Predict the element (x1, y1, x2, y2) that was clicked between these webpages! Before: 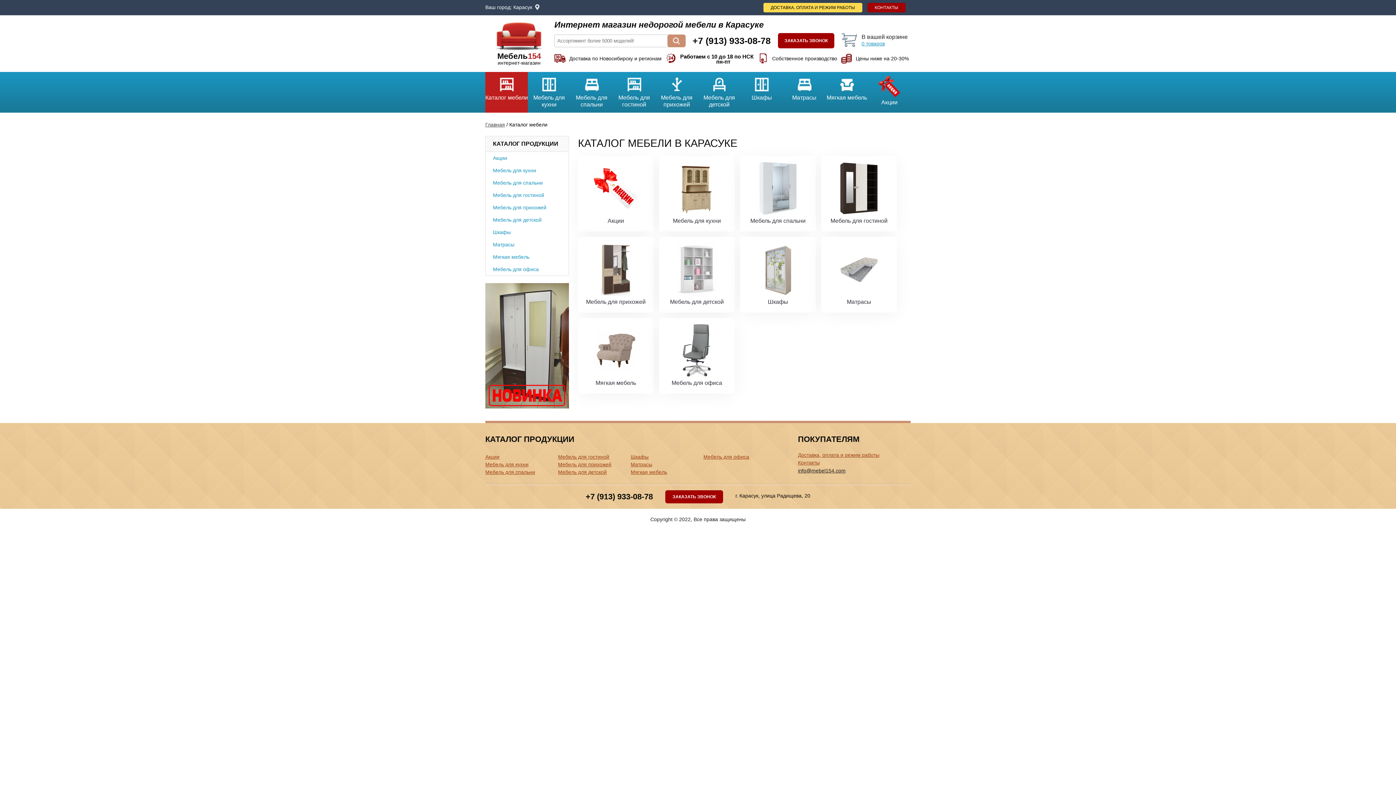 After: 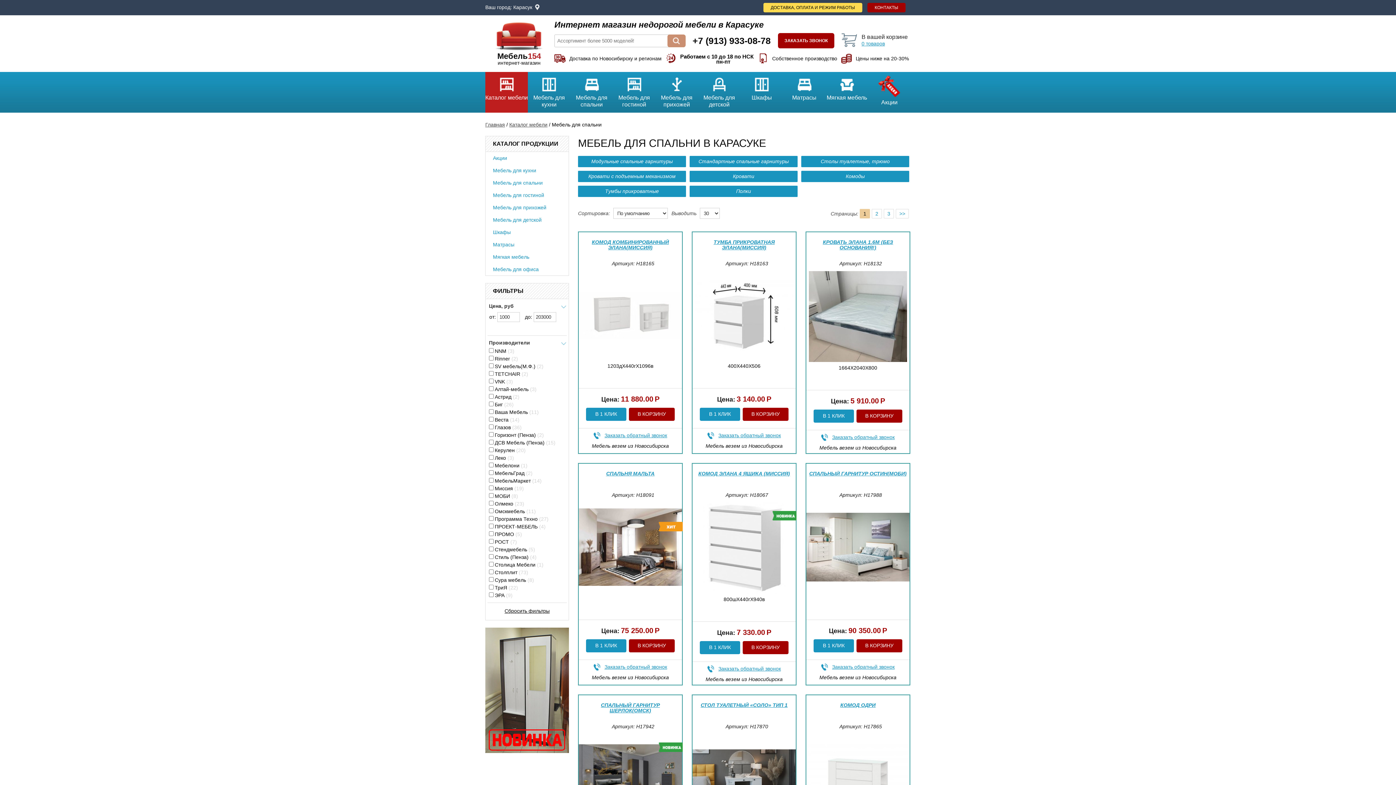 Action: label: Мебель для спальни bbox: (485, 176, 568, 189)